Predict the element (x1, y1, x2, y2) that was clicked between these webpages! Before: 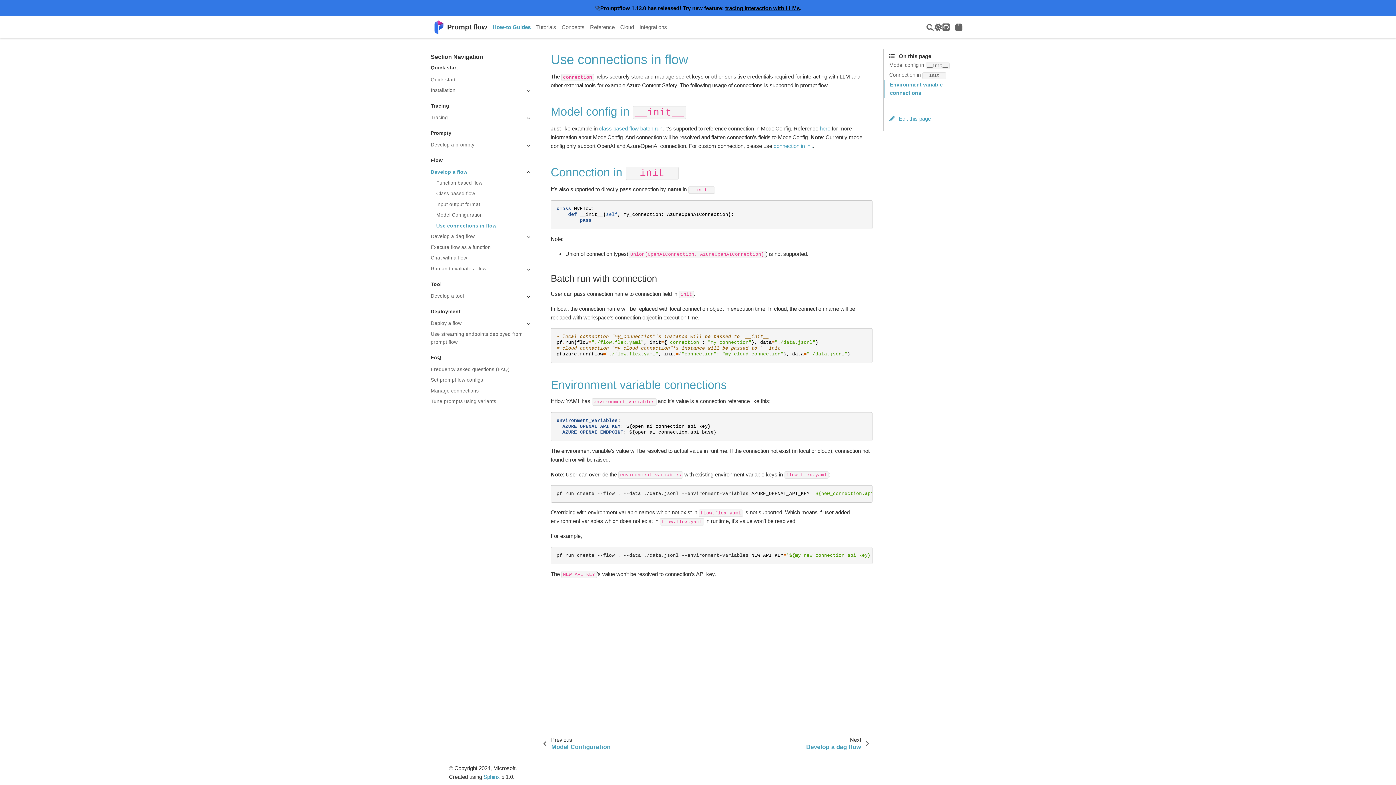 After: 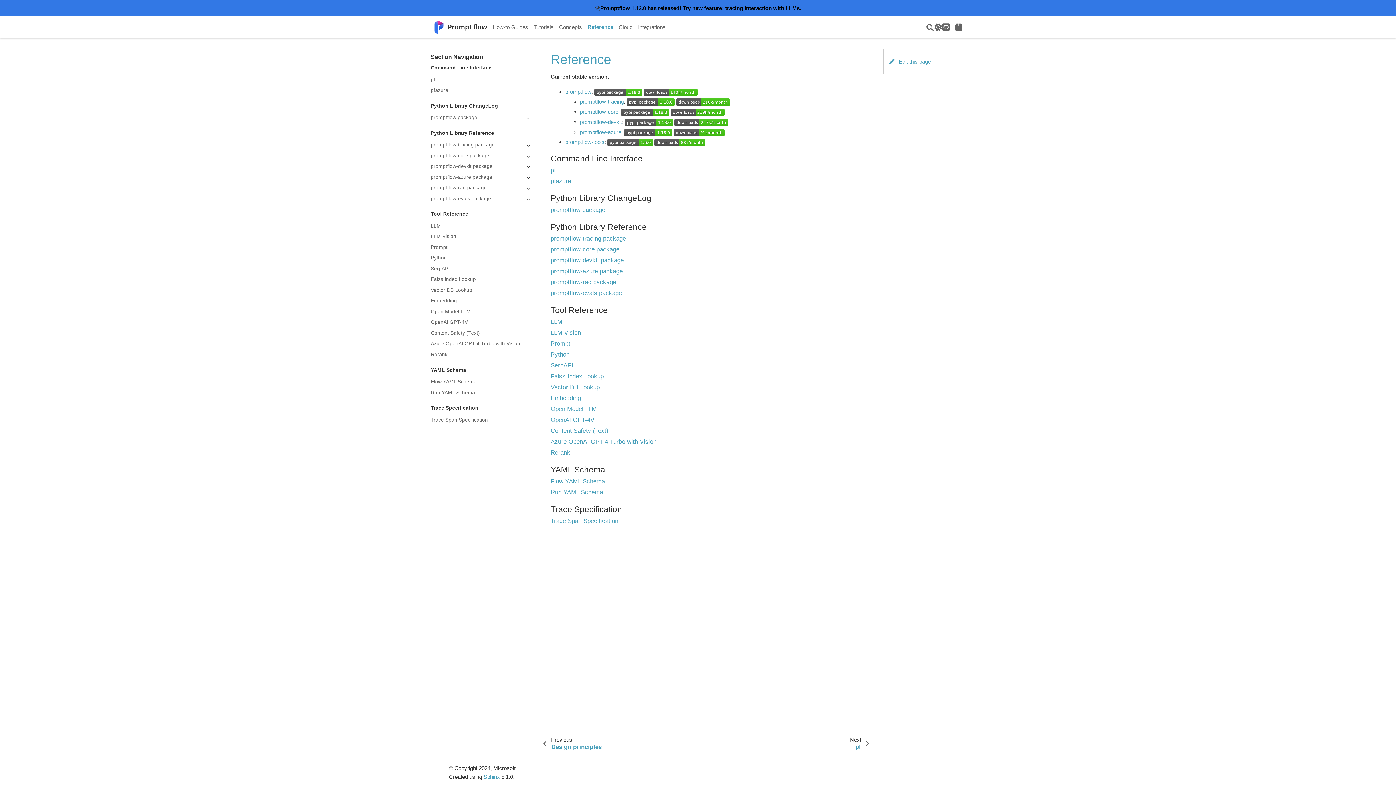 Action: label: Reference bbox: (587, 21, 617, 33)